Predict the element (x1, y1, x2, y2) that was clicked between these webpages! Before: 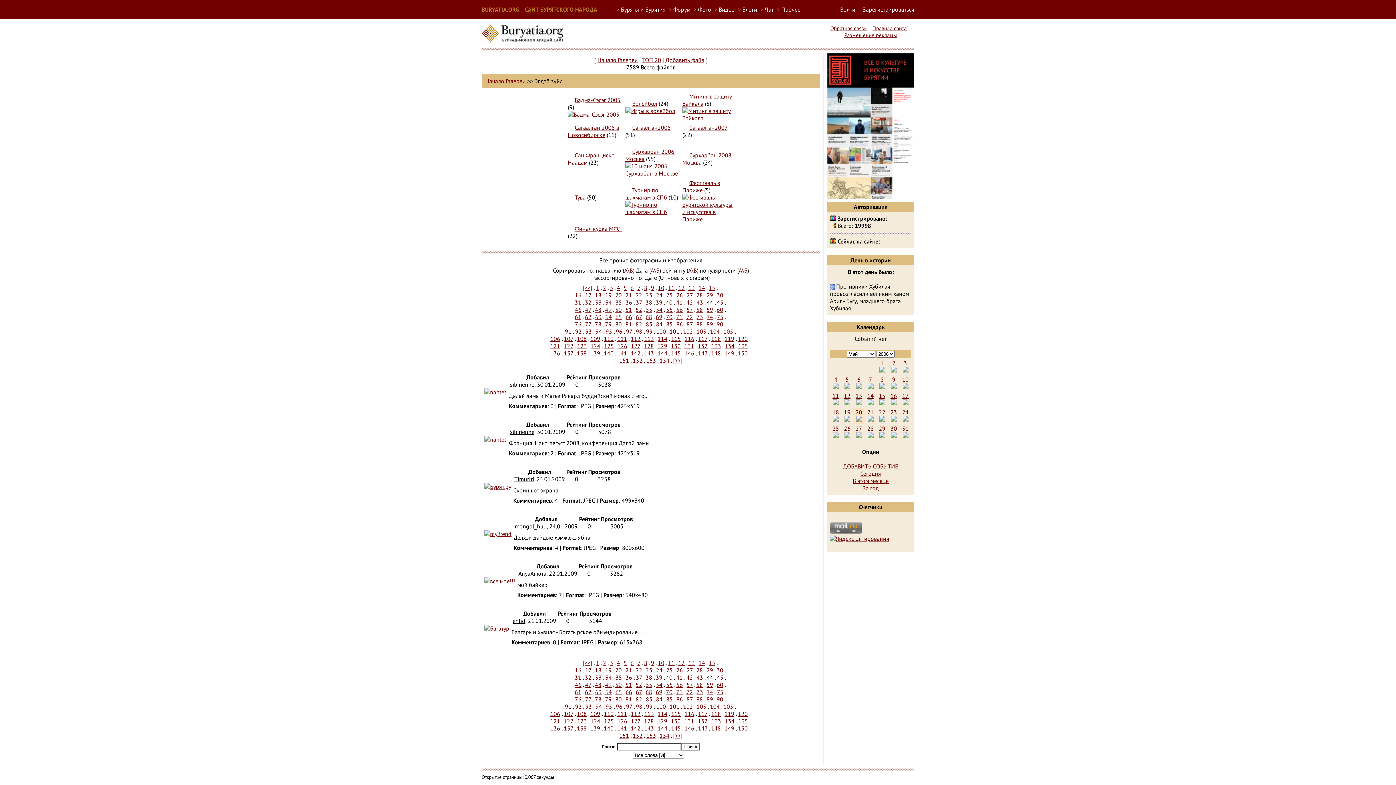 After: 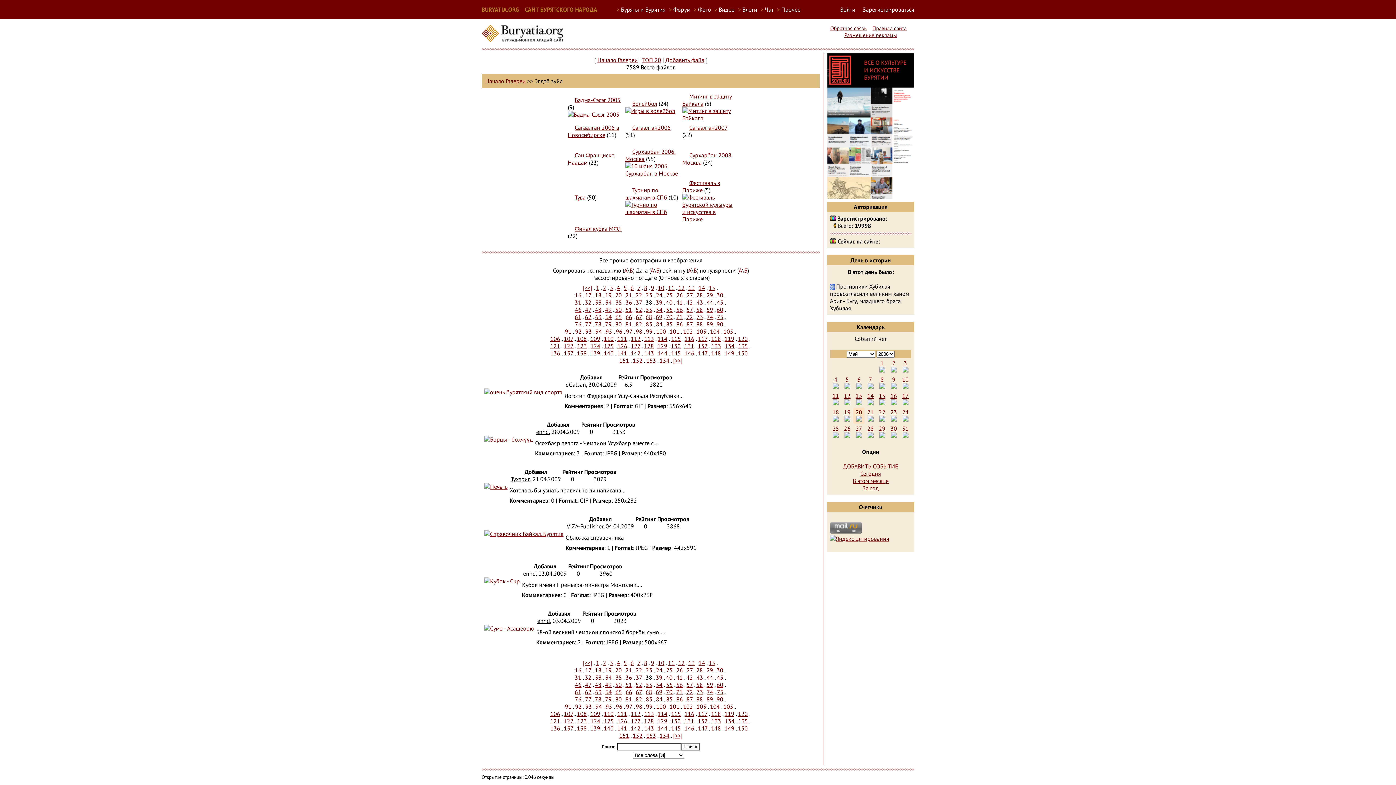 Action: bbox: (645, 674, 652, 681) label: 38